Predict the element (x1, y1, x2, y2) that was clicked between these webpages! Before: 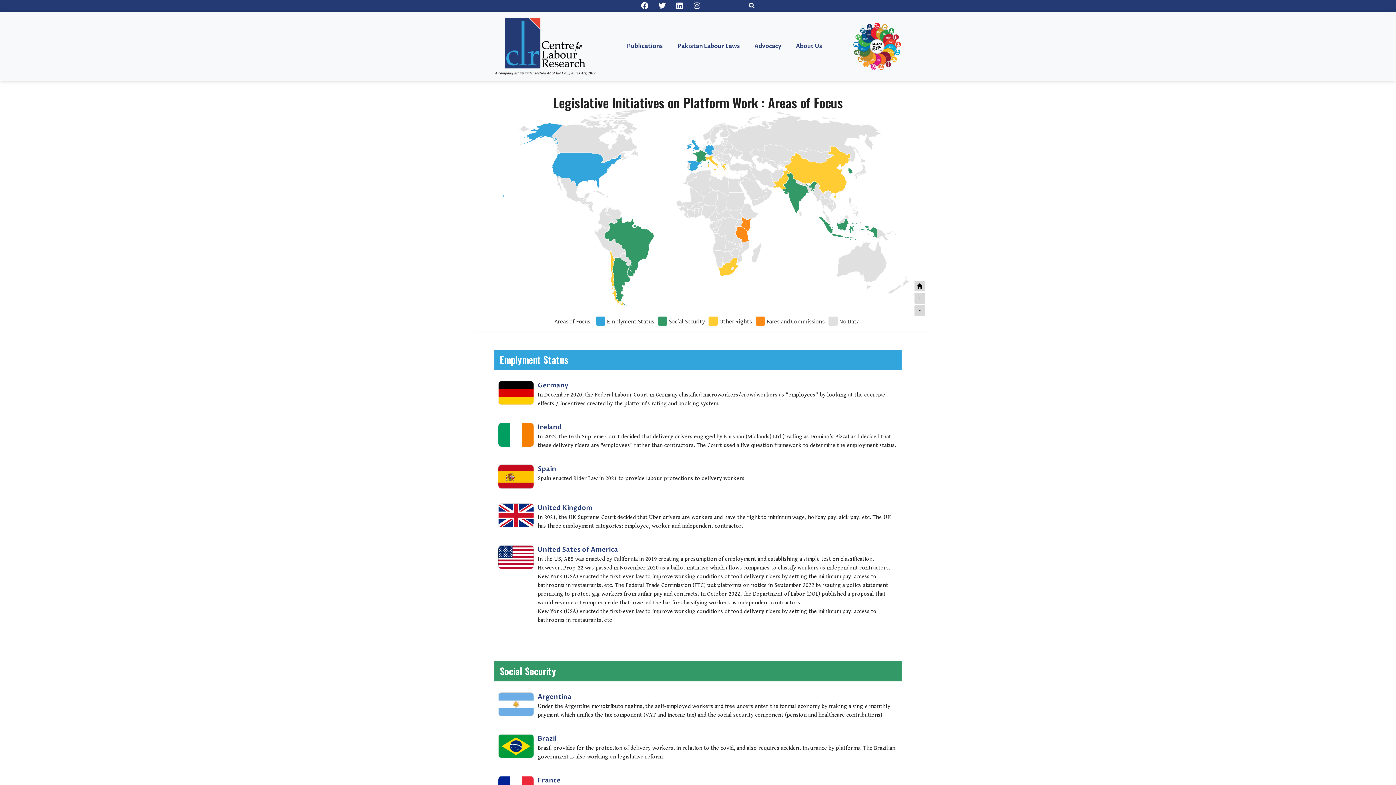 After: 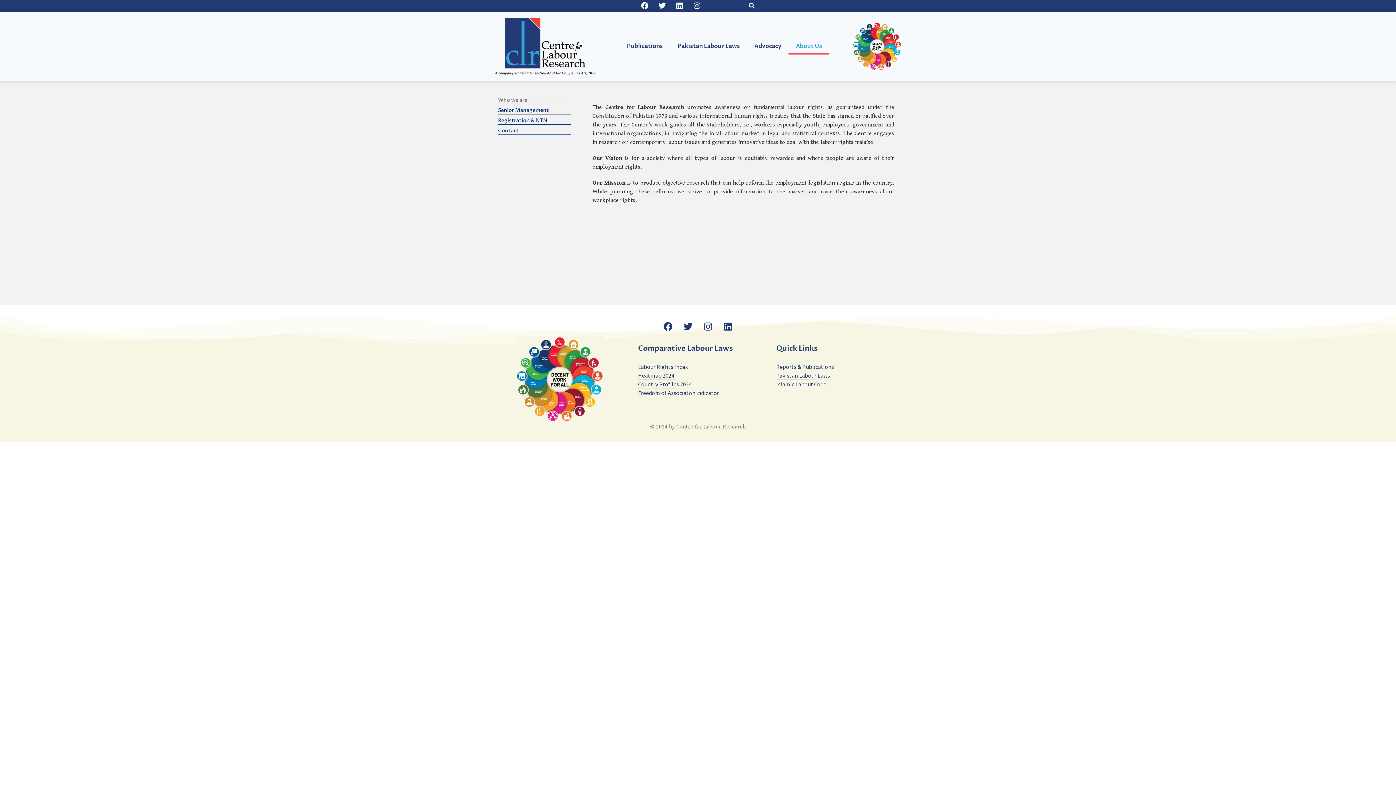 Action: label: About Us bbox: (788, 37, 829, 54)